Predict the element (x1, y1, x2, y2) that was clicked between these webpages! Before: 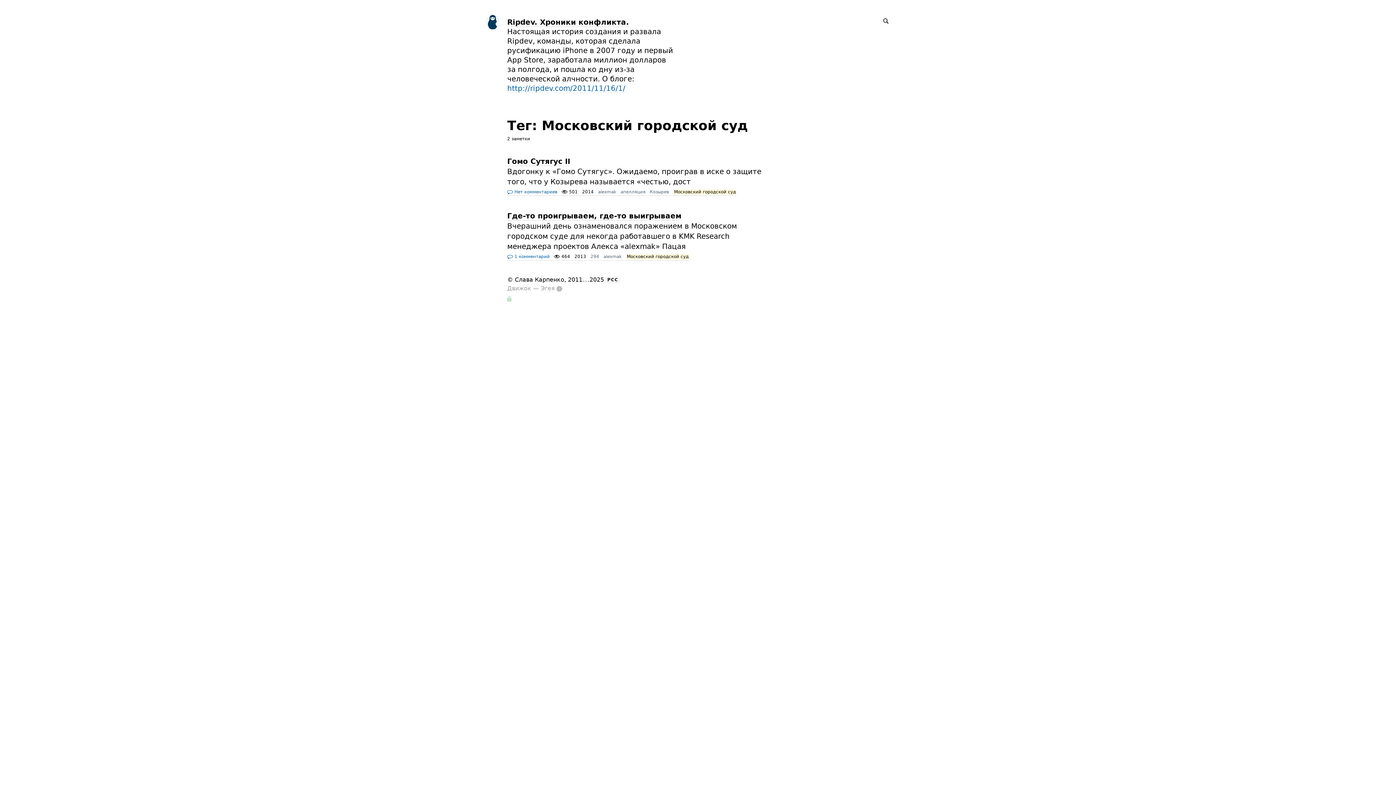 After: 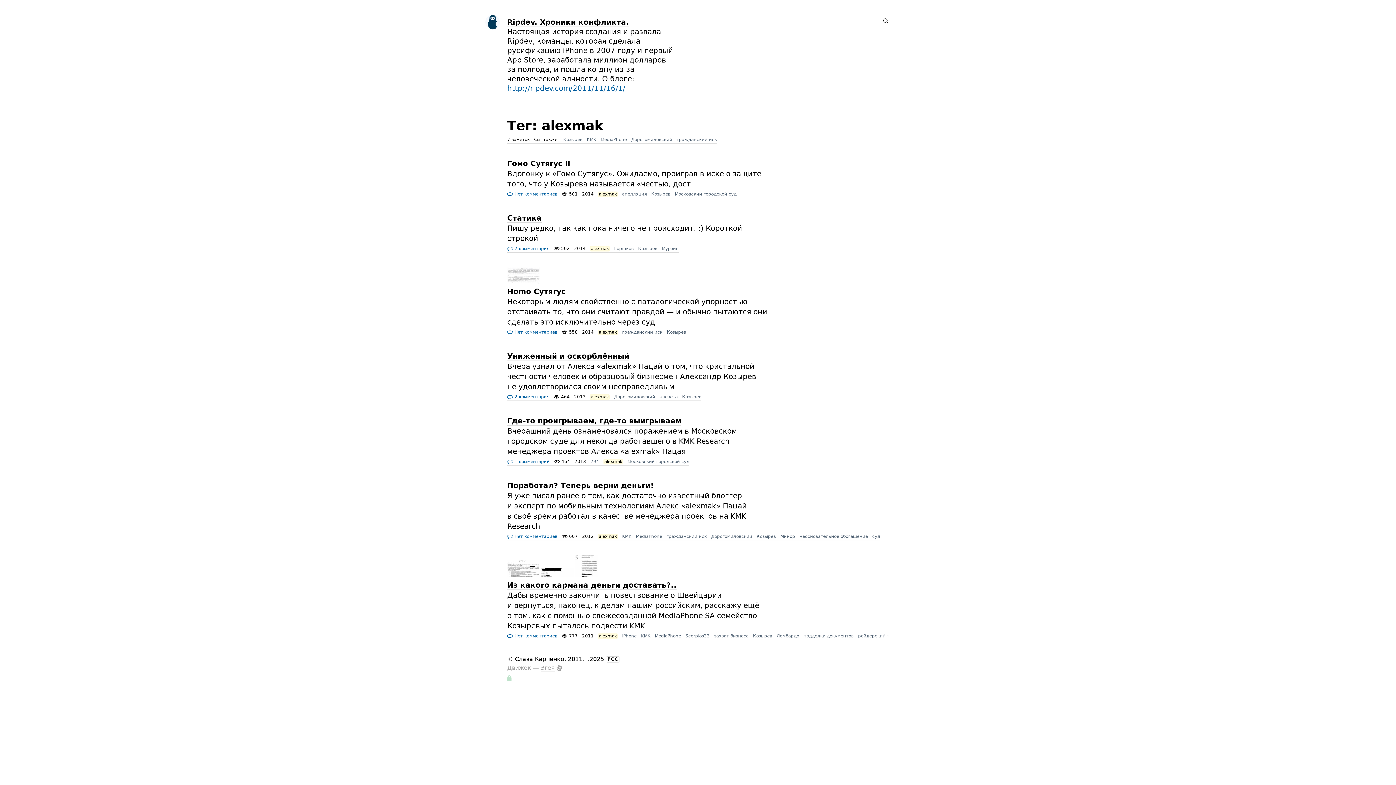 Action: bbox: (596, 188, 618, 196) label: alexmak